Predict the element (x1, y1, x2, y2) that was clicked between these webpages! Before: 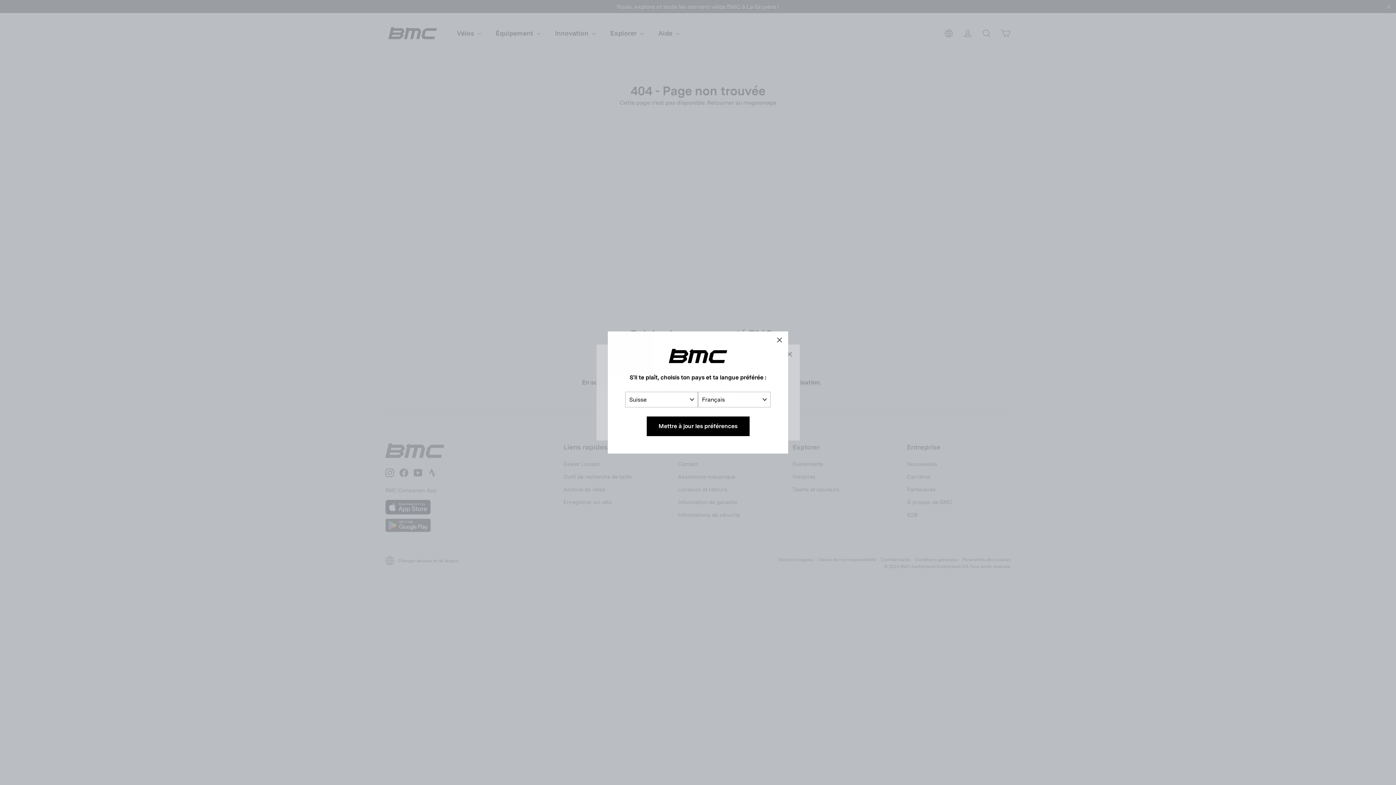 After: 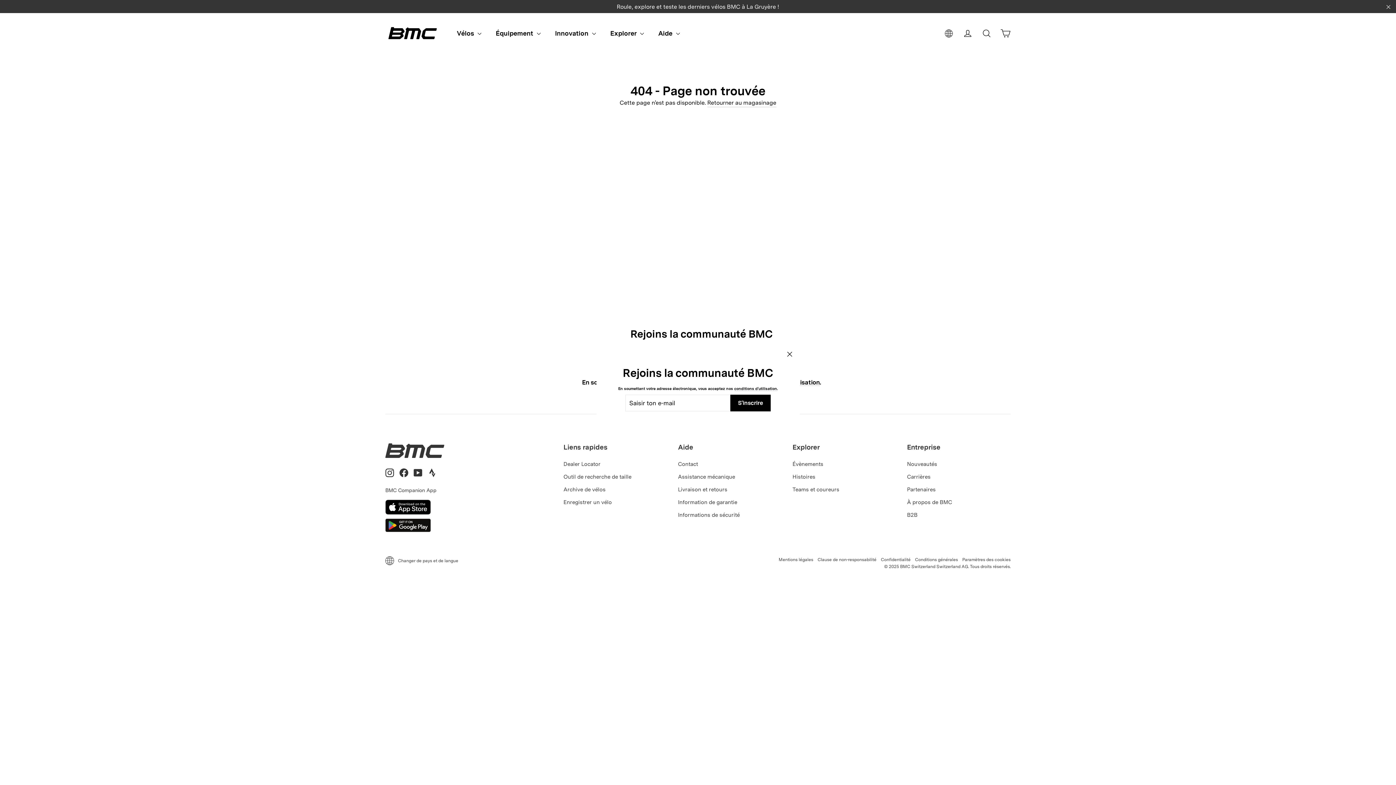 Action: bbox: (646, 416, 749, 436) label: Mettre à jour les préférences